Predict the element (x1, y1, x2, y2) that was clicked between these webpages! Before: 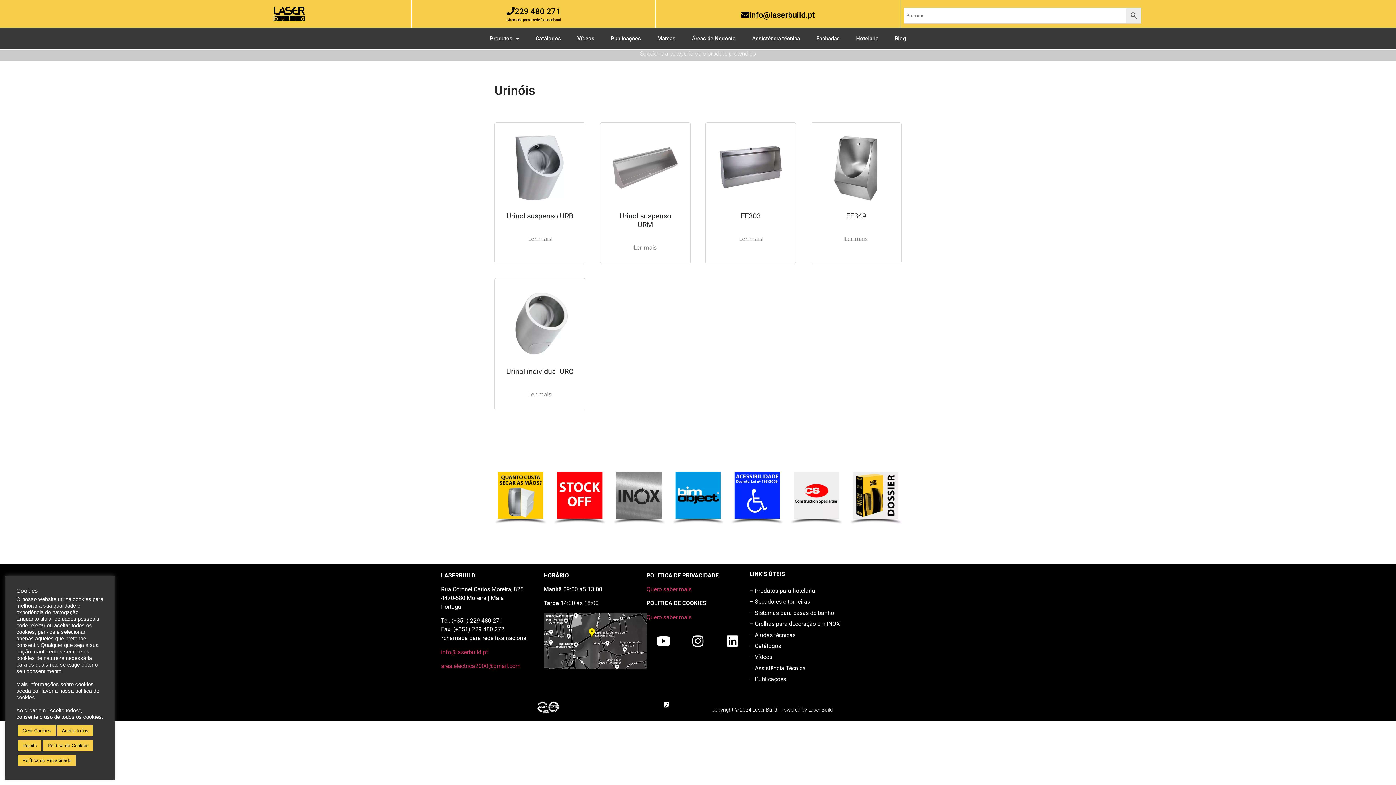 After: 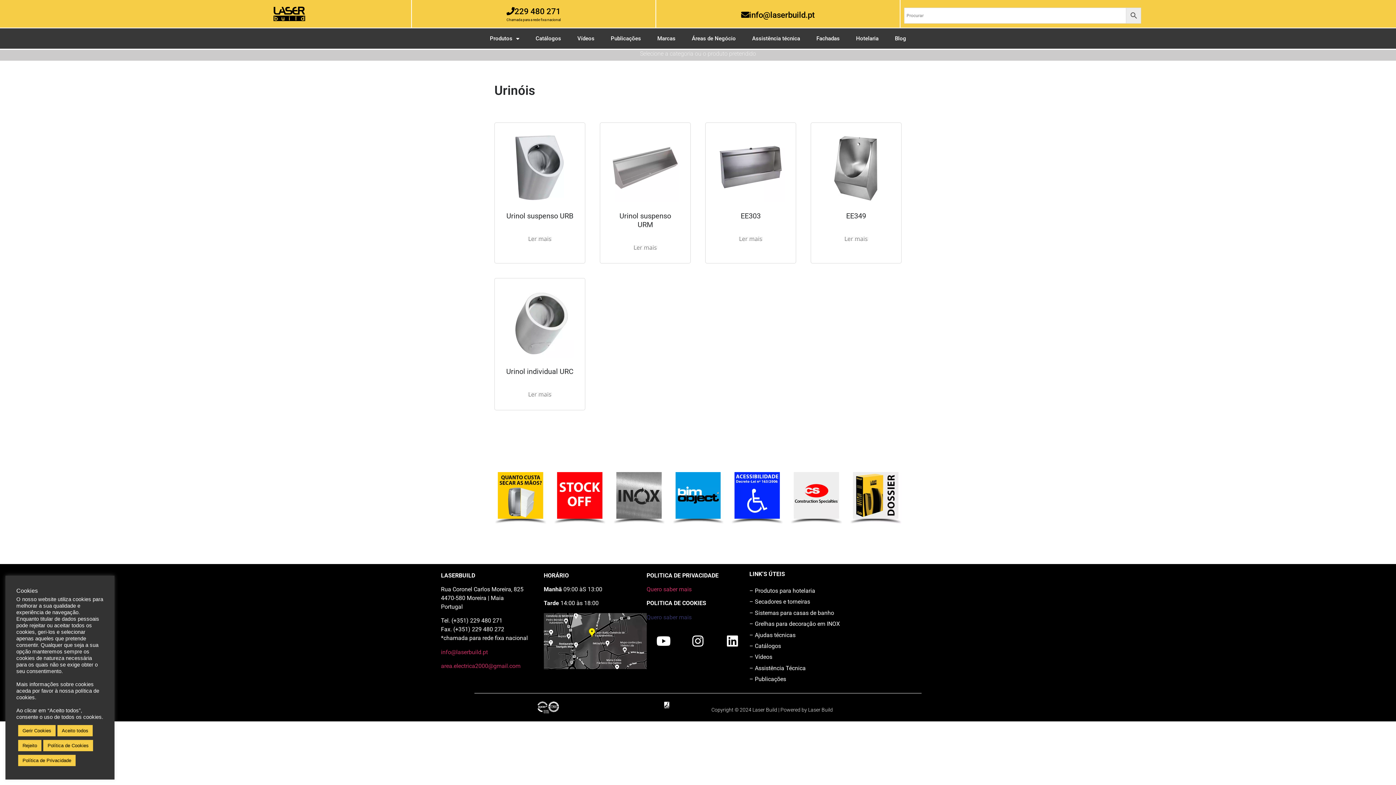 Action: label: Quero saber mais bbox: (646, 614, 691, 621)